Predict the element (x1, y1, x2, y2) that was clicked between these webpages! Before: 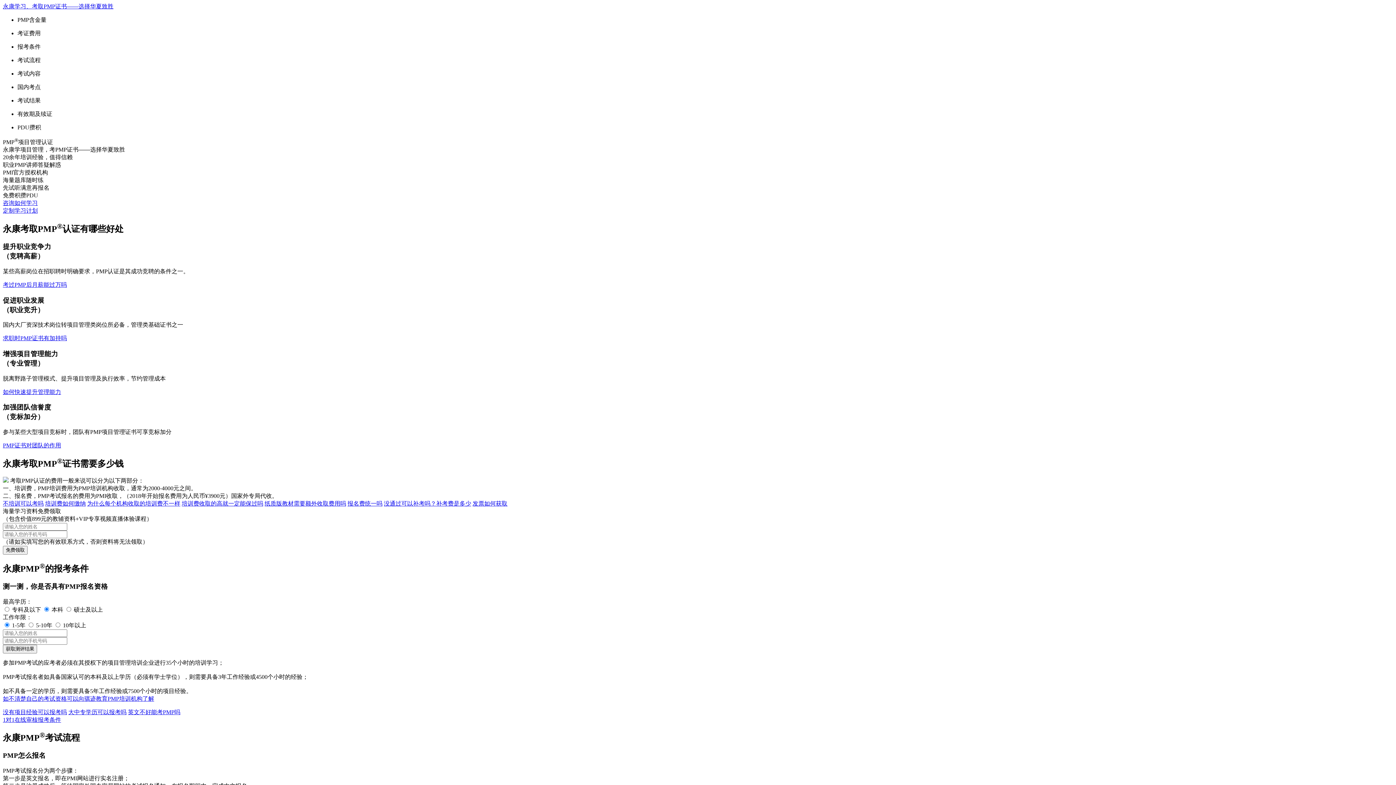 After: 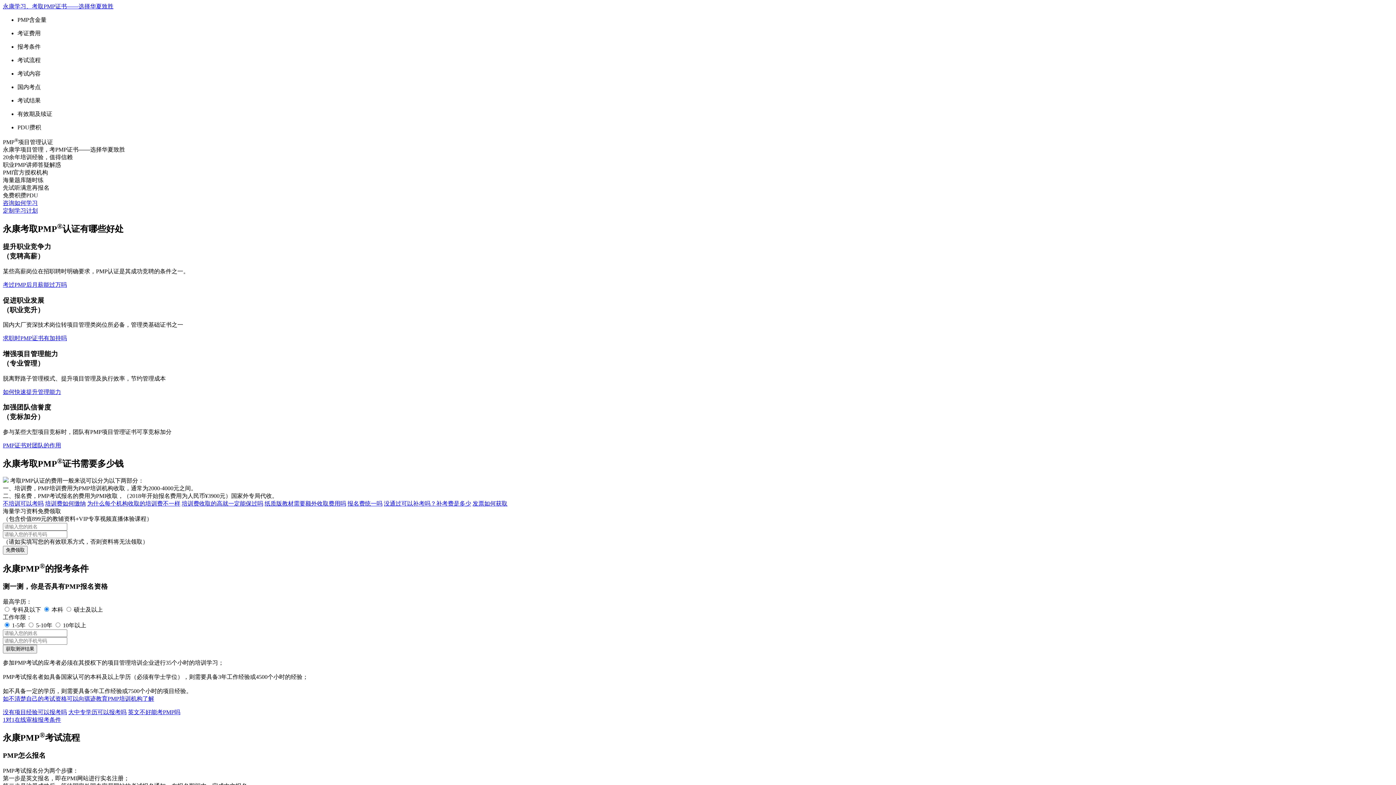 Action: label: 咨询如何学习 bbox: (2, 200, 37, 206)